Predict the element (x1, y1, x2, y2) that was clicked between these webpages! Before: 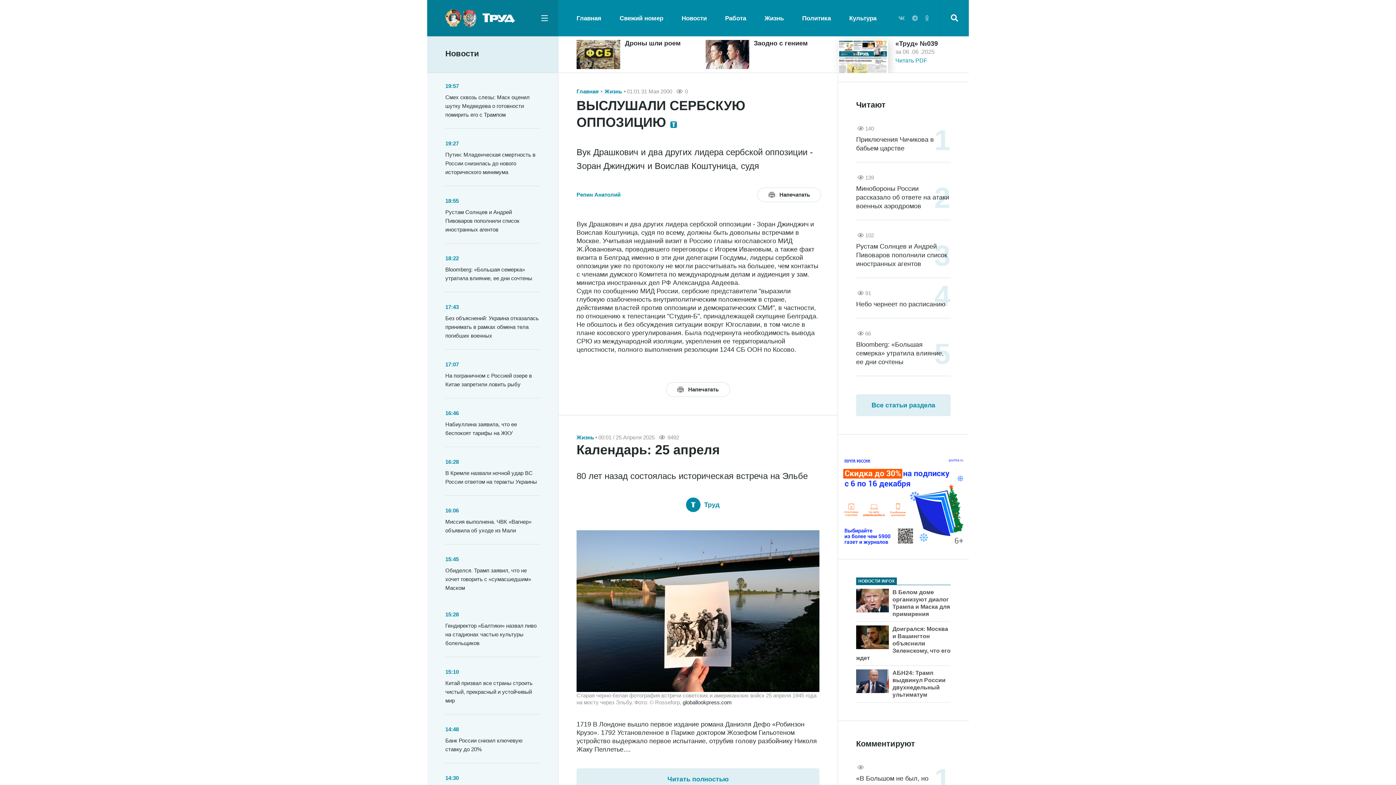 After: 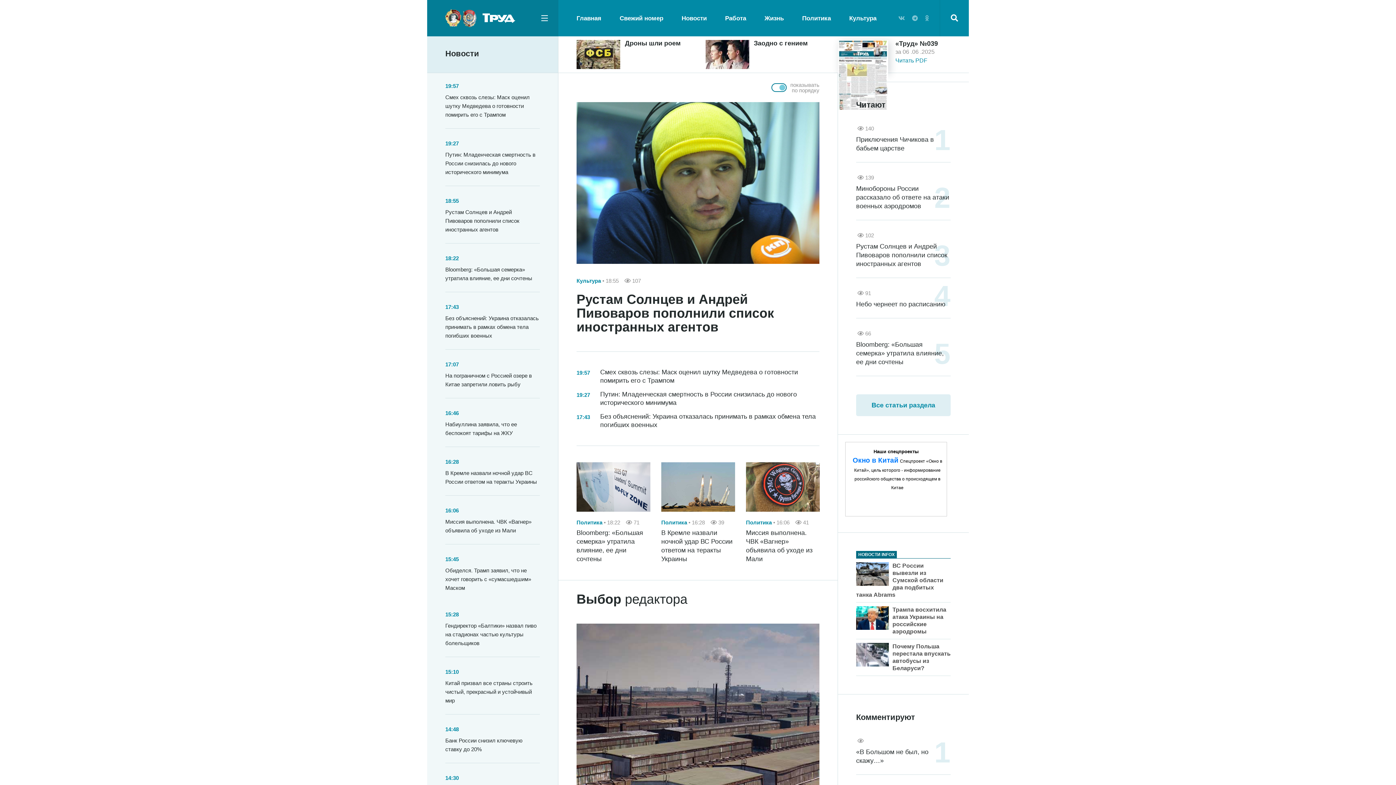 Action: bbox: (576, 11, 601, 24) label: Главная